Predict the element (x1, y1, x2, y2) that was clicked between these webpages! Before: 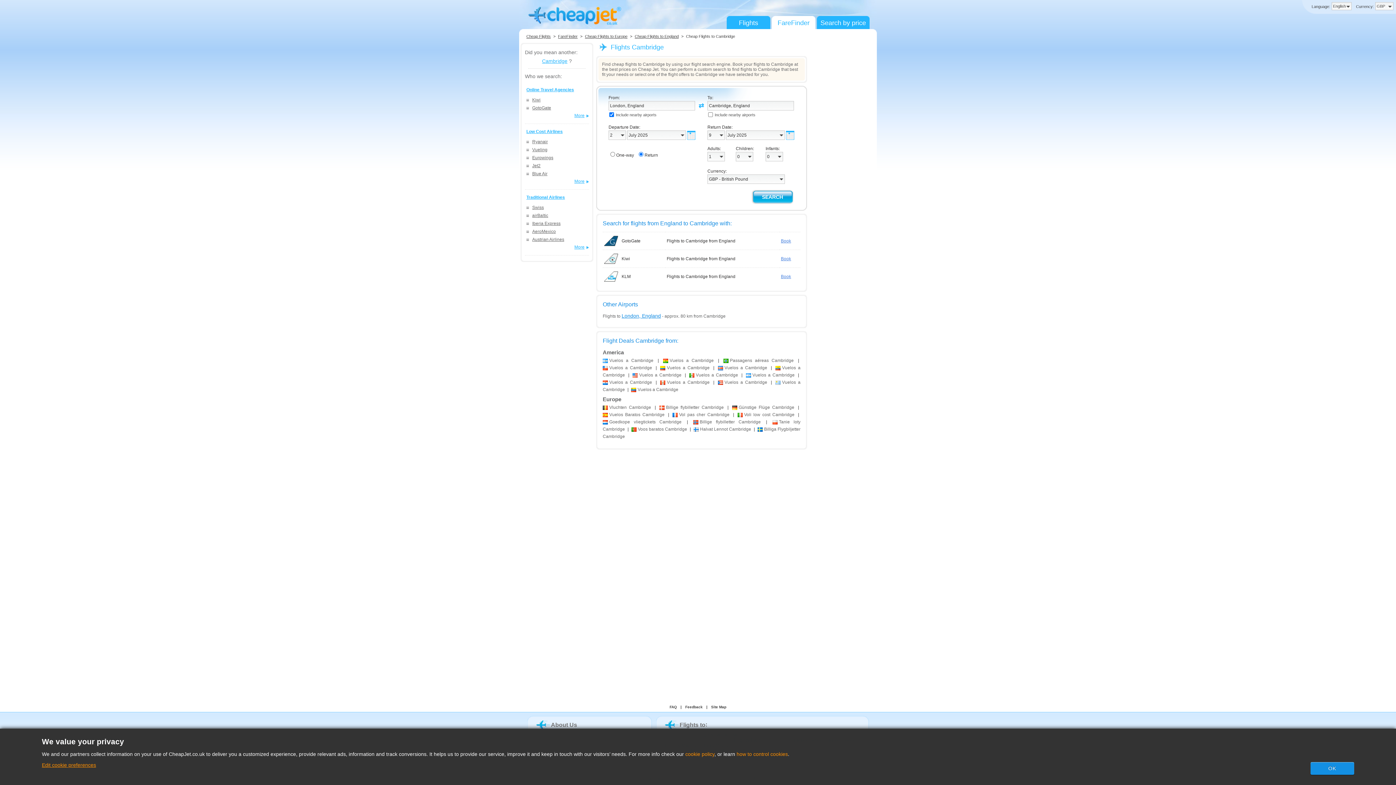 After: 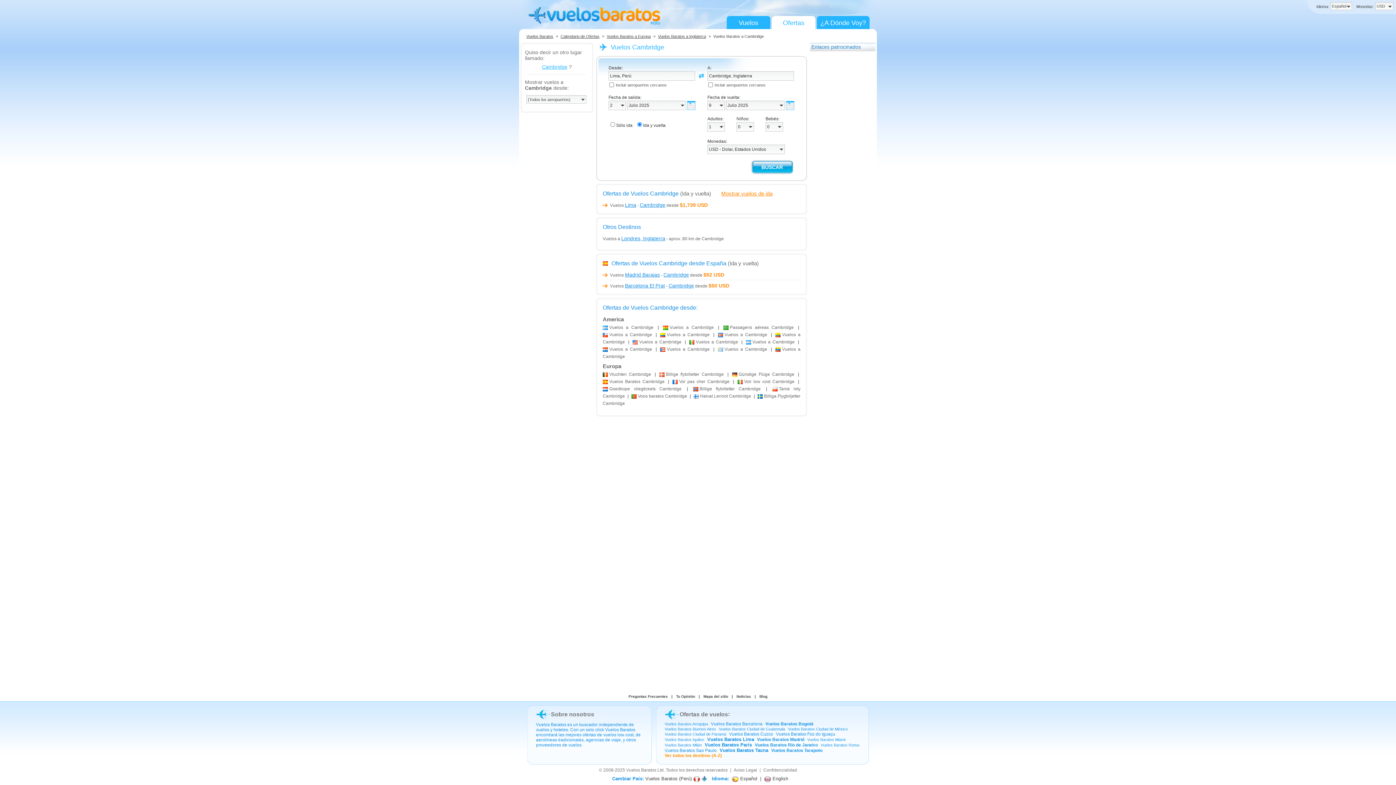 Action: bbox: (660, 380, 709, 385) label: Vuelos a Cambridge